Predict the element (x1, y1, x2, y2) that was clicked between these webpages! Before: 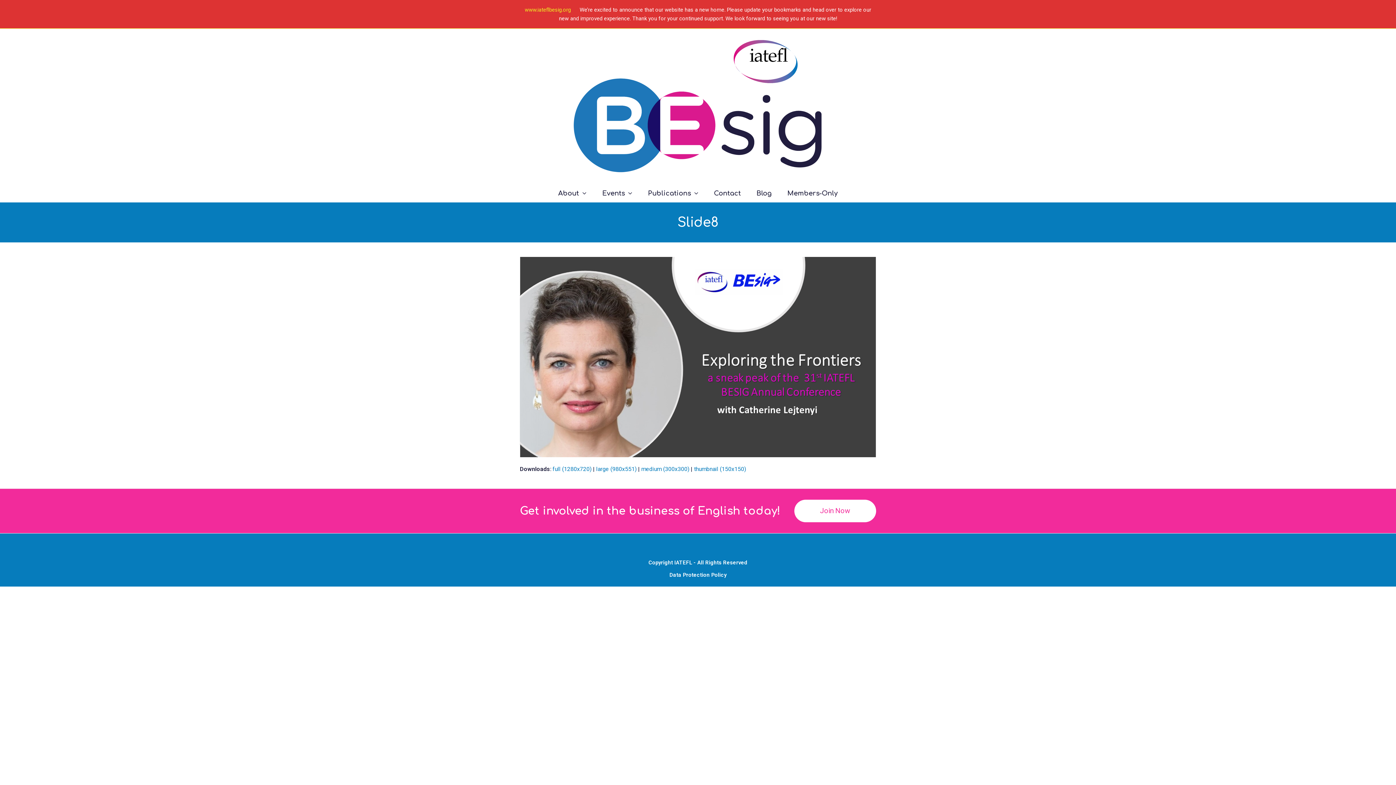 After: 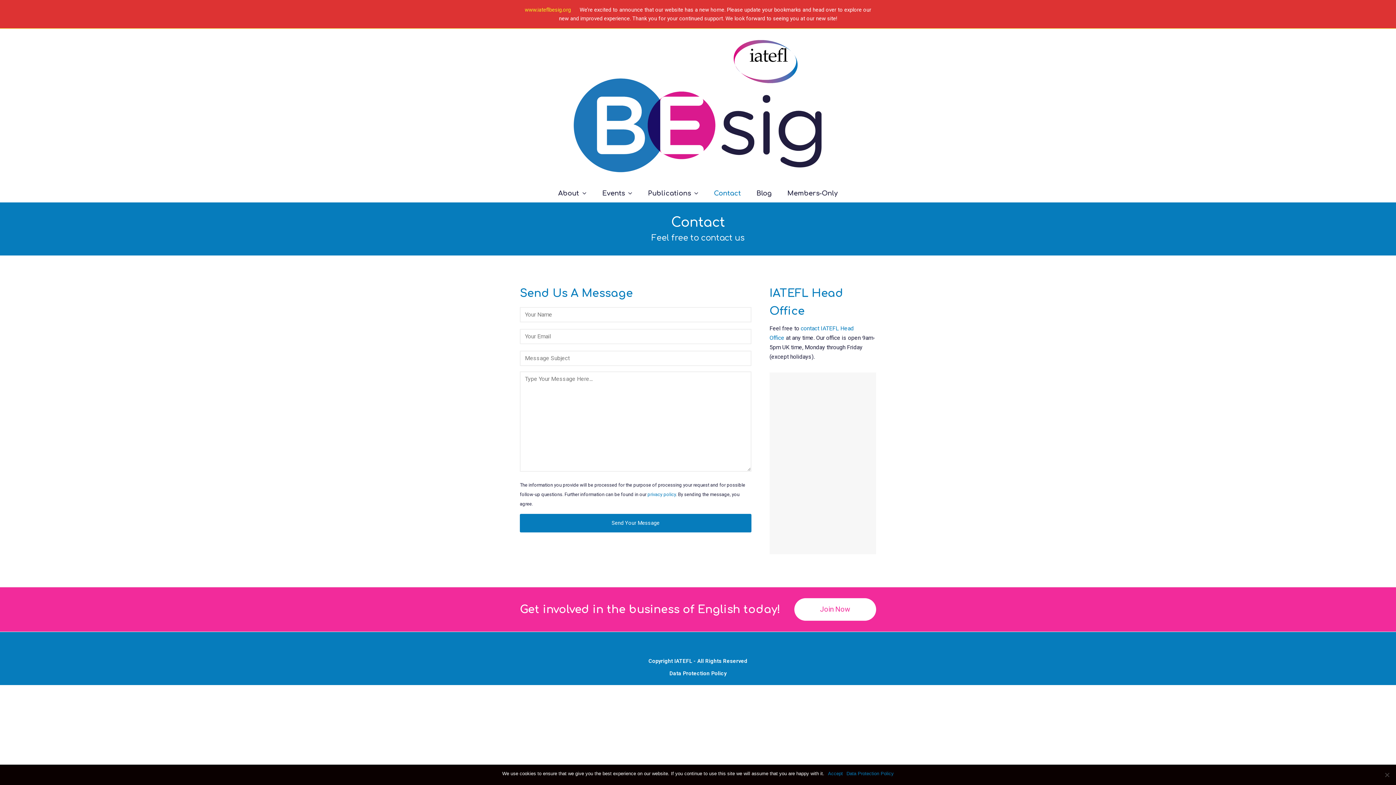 Action: label: Contact bbox: (707, 184, 748, 202)